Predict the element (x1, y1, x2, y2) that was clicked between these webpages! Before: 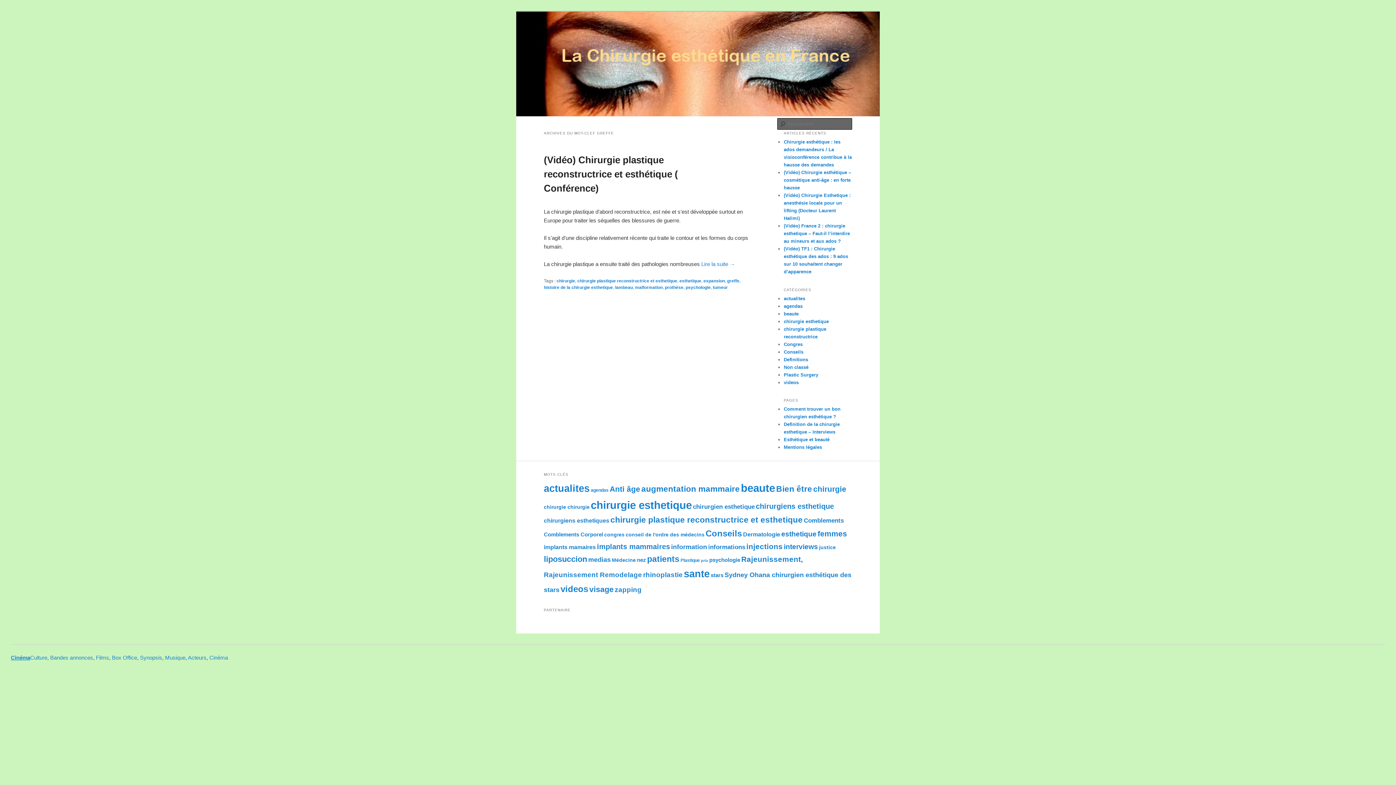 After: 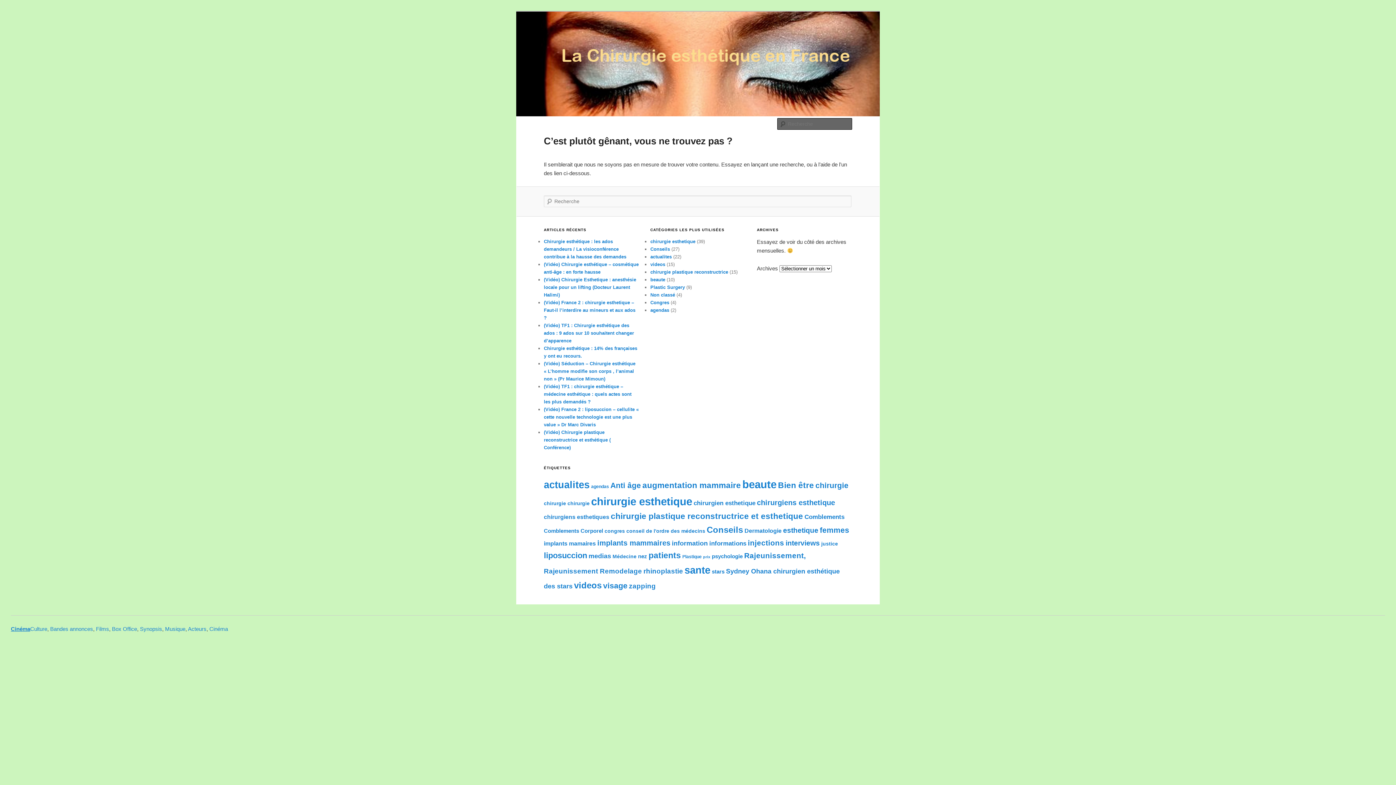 Action: label: Musique bbox: (165, 655, 185, 661)